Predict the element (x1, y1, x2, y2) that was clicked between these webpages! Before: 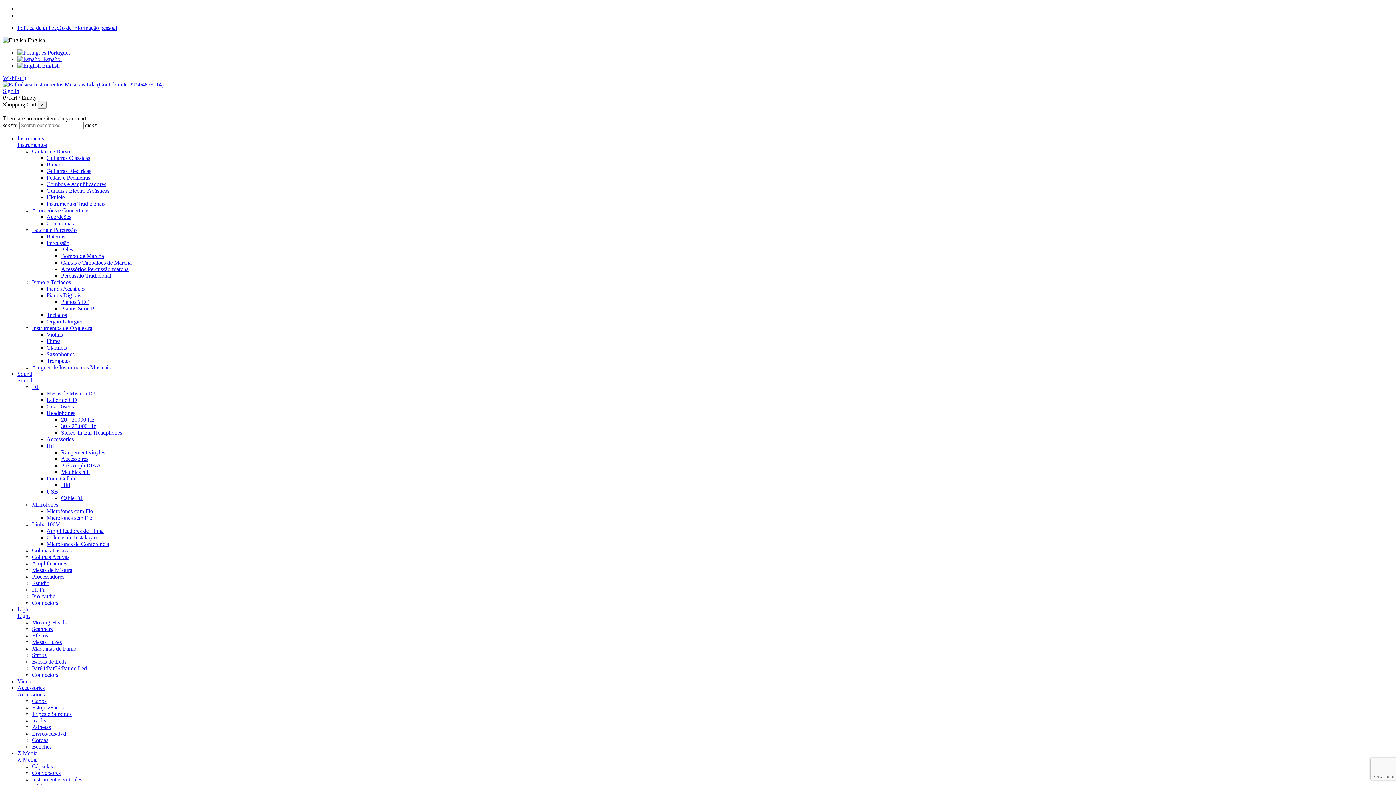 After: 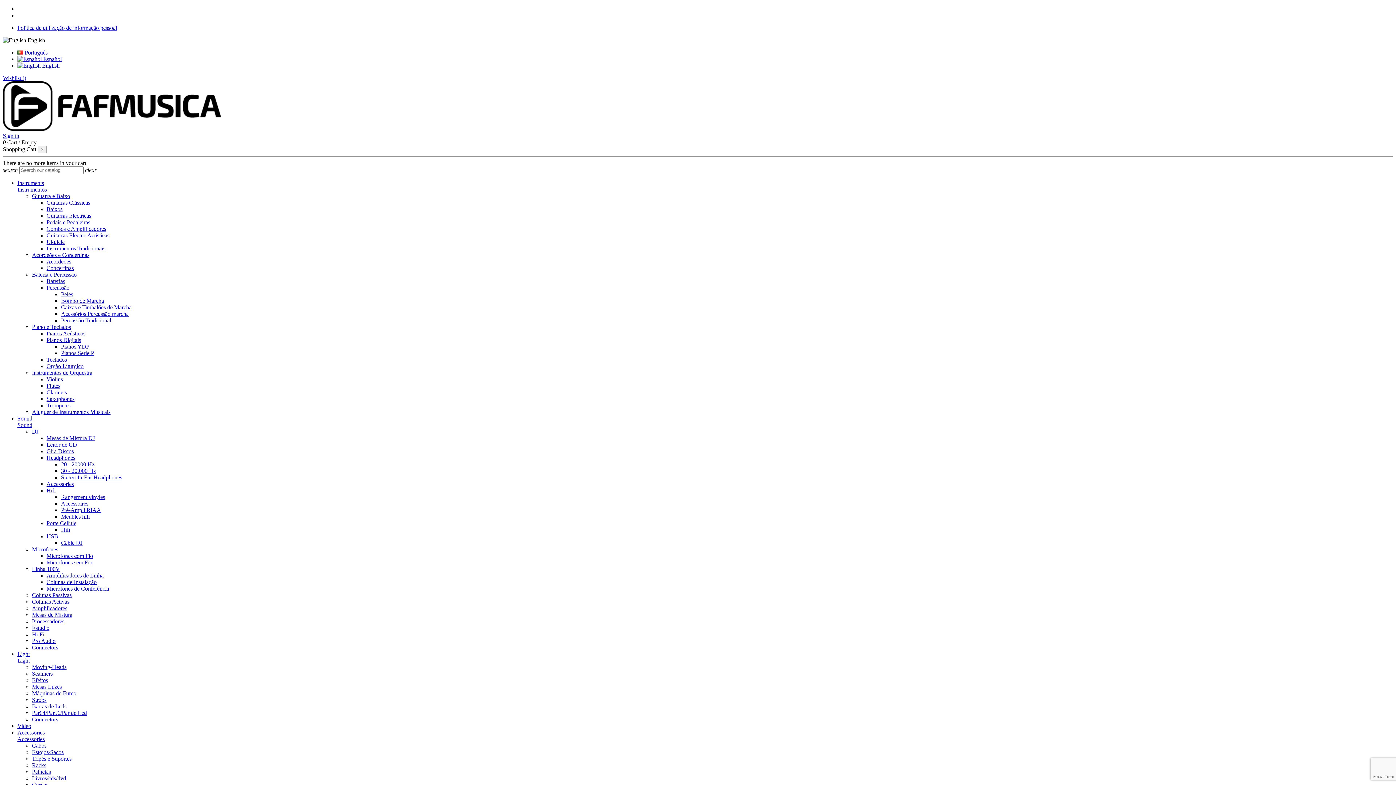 Action: label: Trompetes bbox: (46, 357, 70, 364)